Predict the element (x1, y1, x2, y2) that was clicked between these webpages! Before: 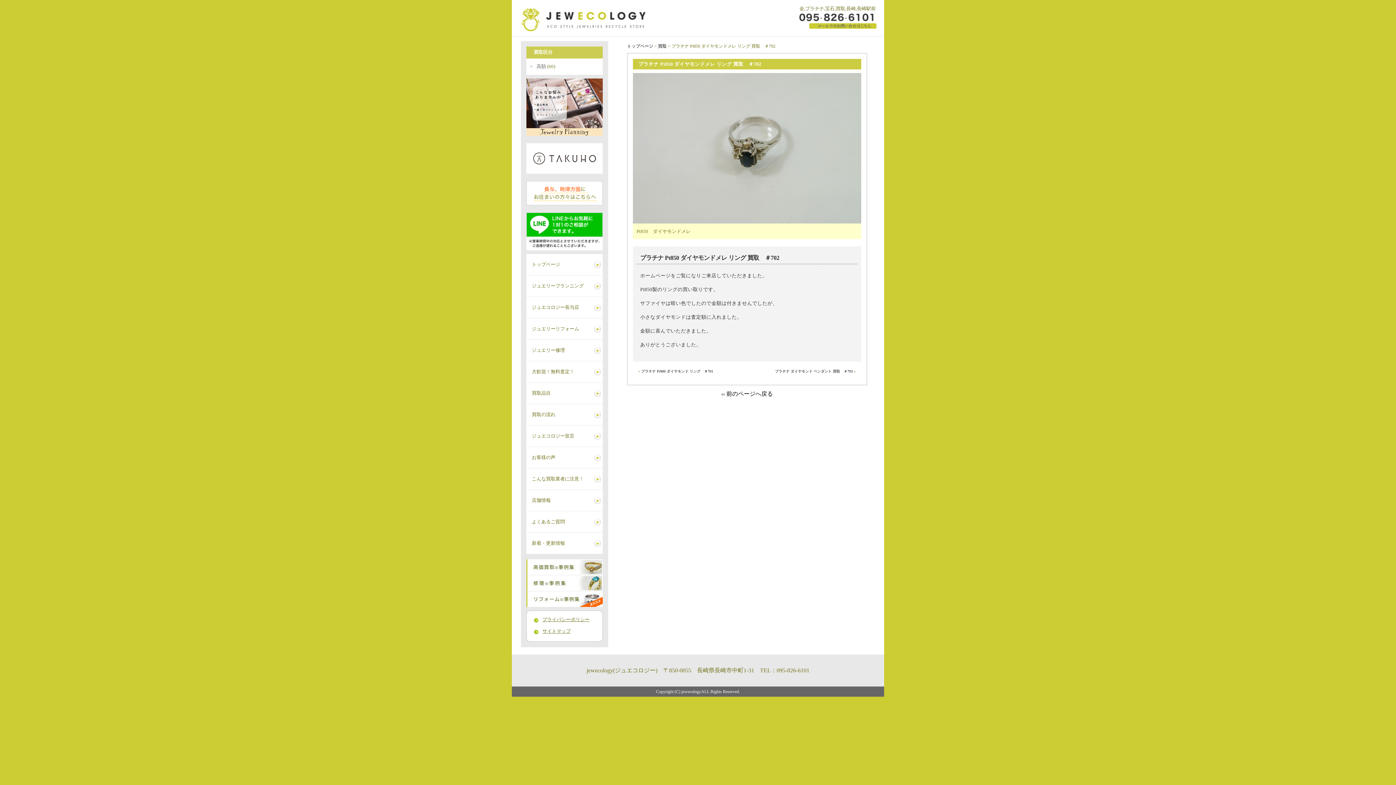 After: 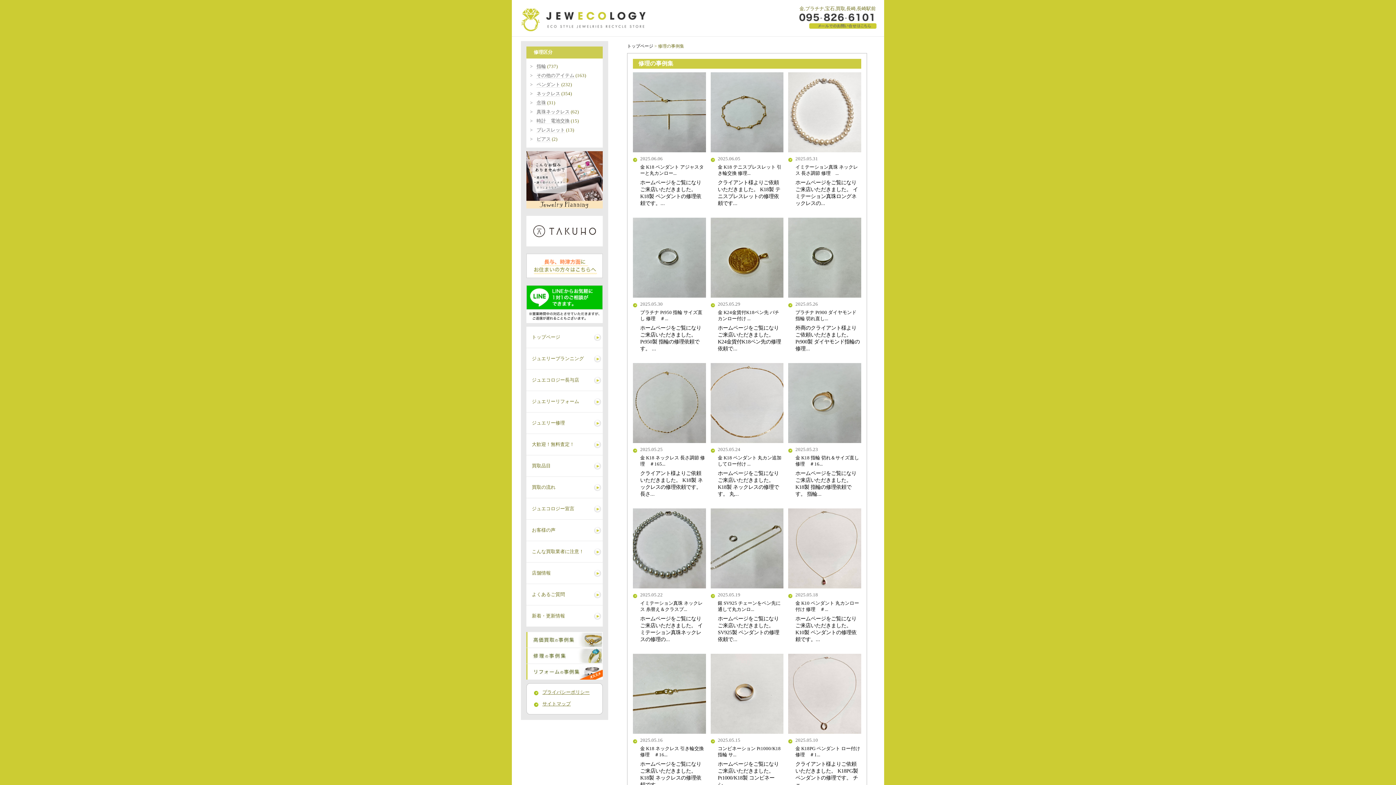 Action: bbox: (526, 575, 602, 595)